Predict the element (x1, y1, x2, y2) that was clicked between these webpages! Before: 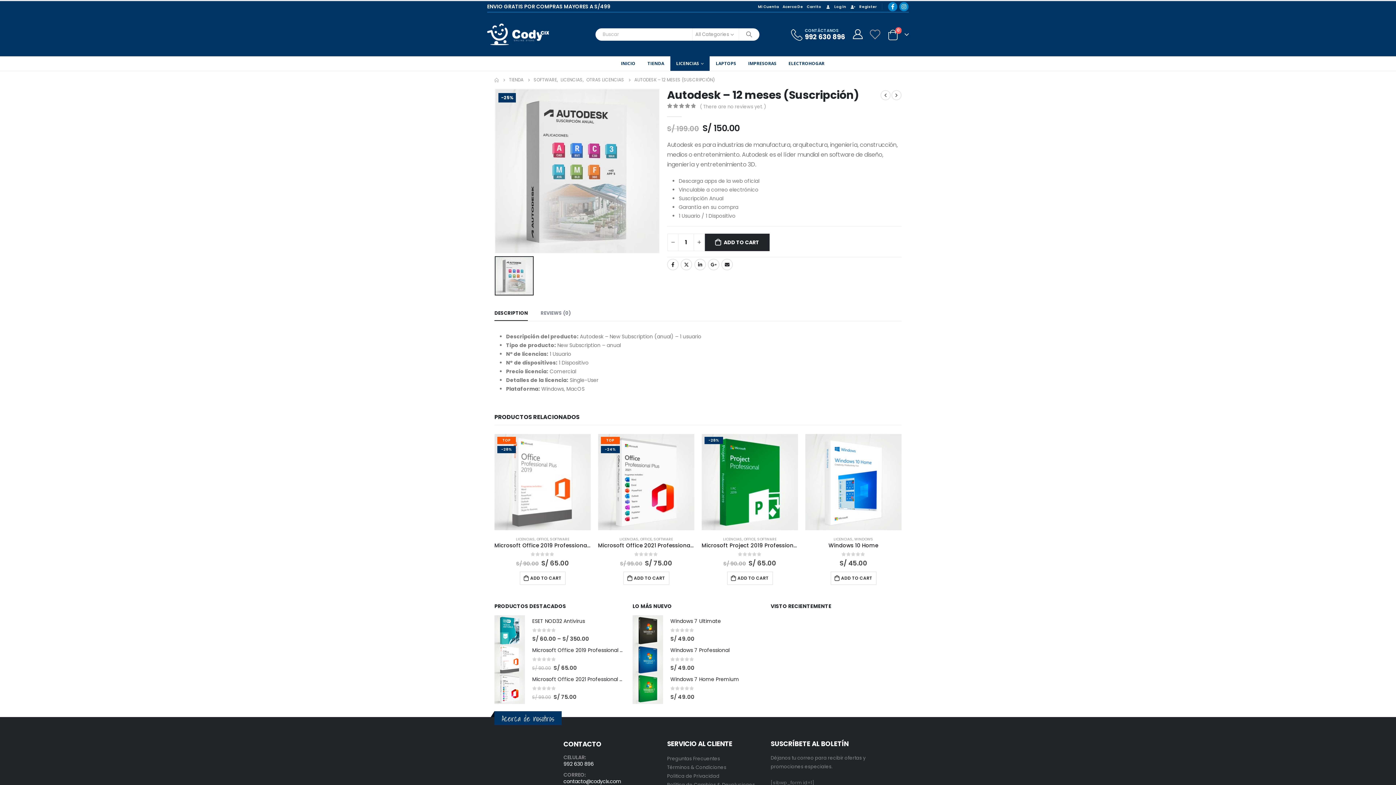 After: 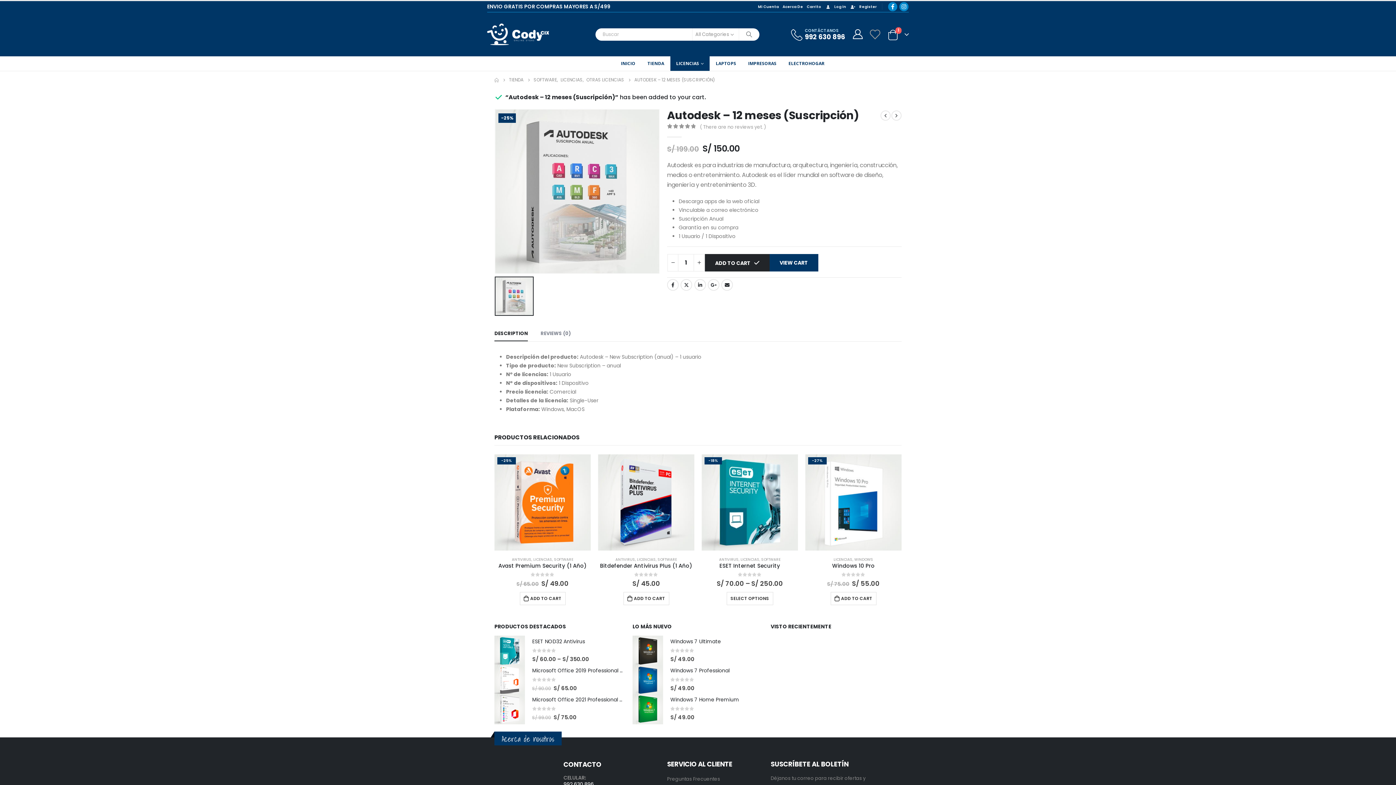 Action: label: ADD TO CART bbox: (705, 233, 769, 251)